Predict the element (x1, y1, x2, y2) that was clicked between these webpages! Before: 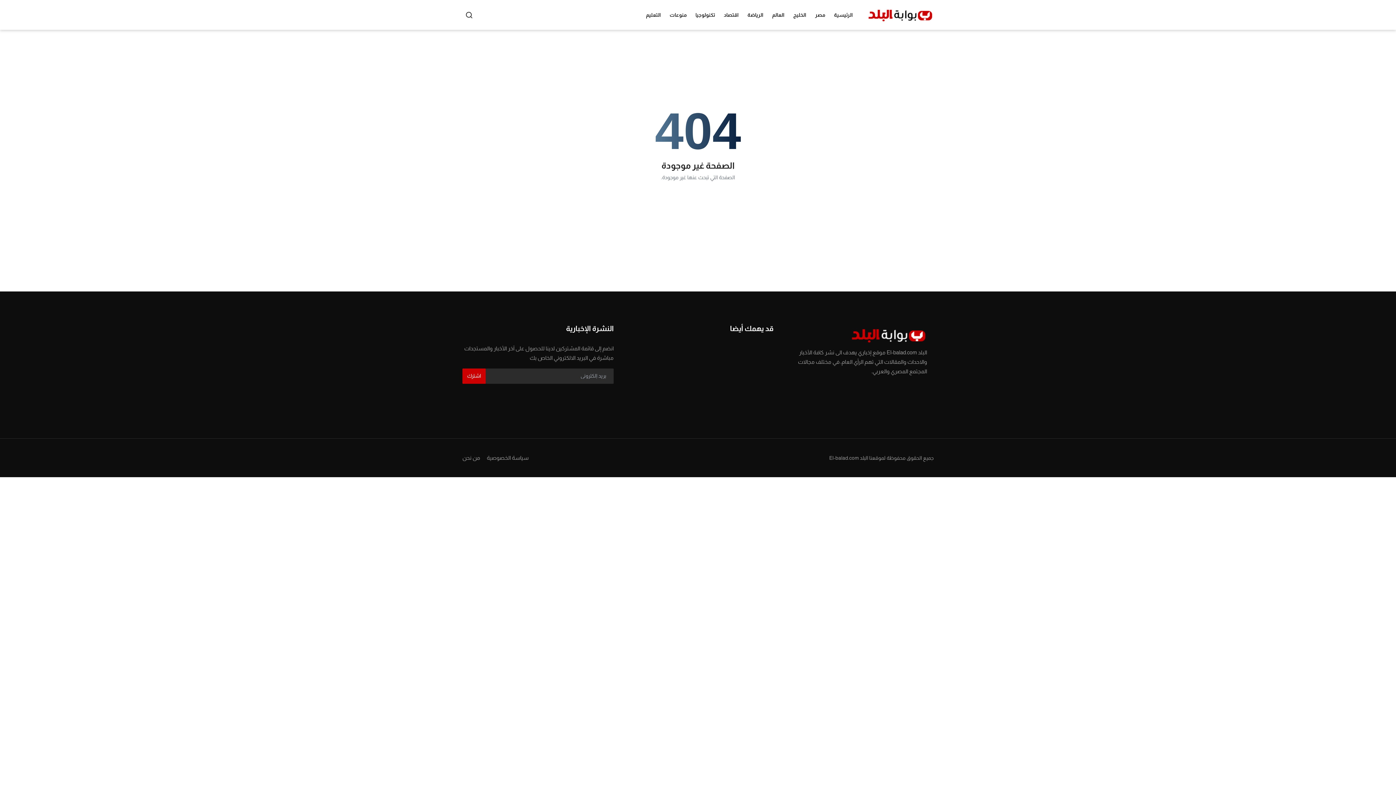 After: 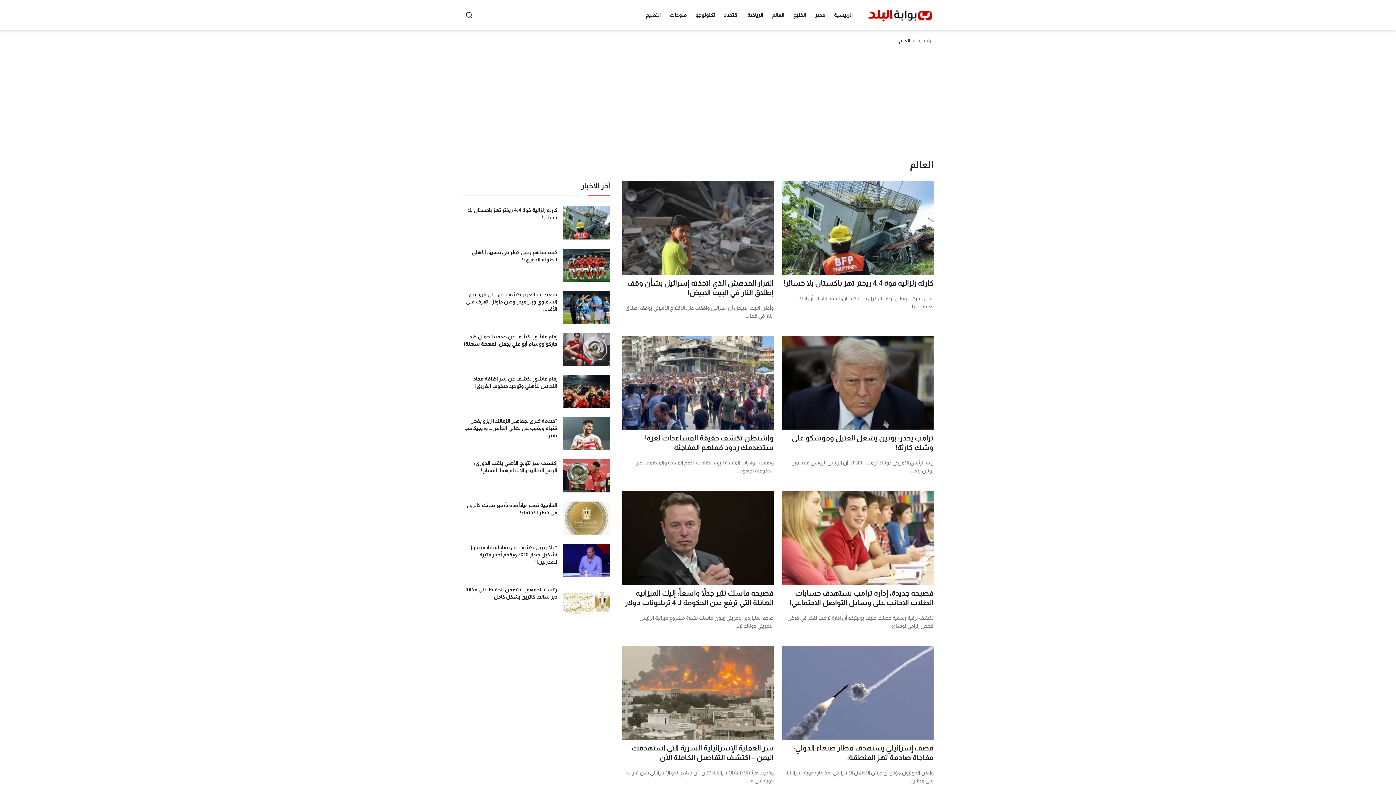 Action: bbox: (768, 0, 789, 29) label: العالم